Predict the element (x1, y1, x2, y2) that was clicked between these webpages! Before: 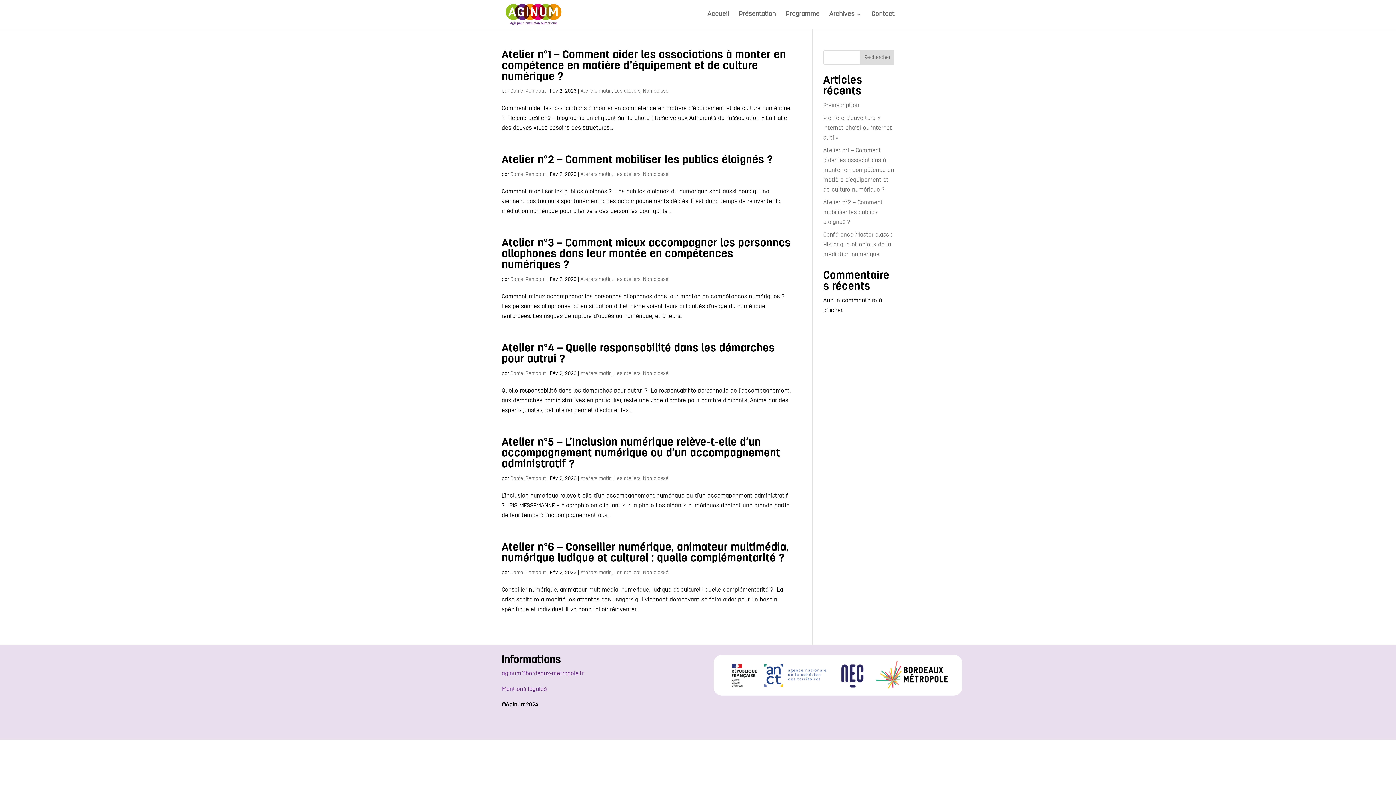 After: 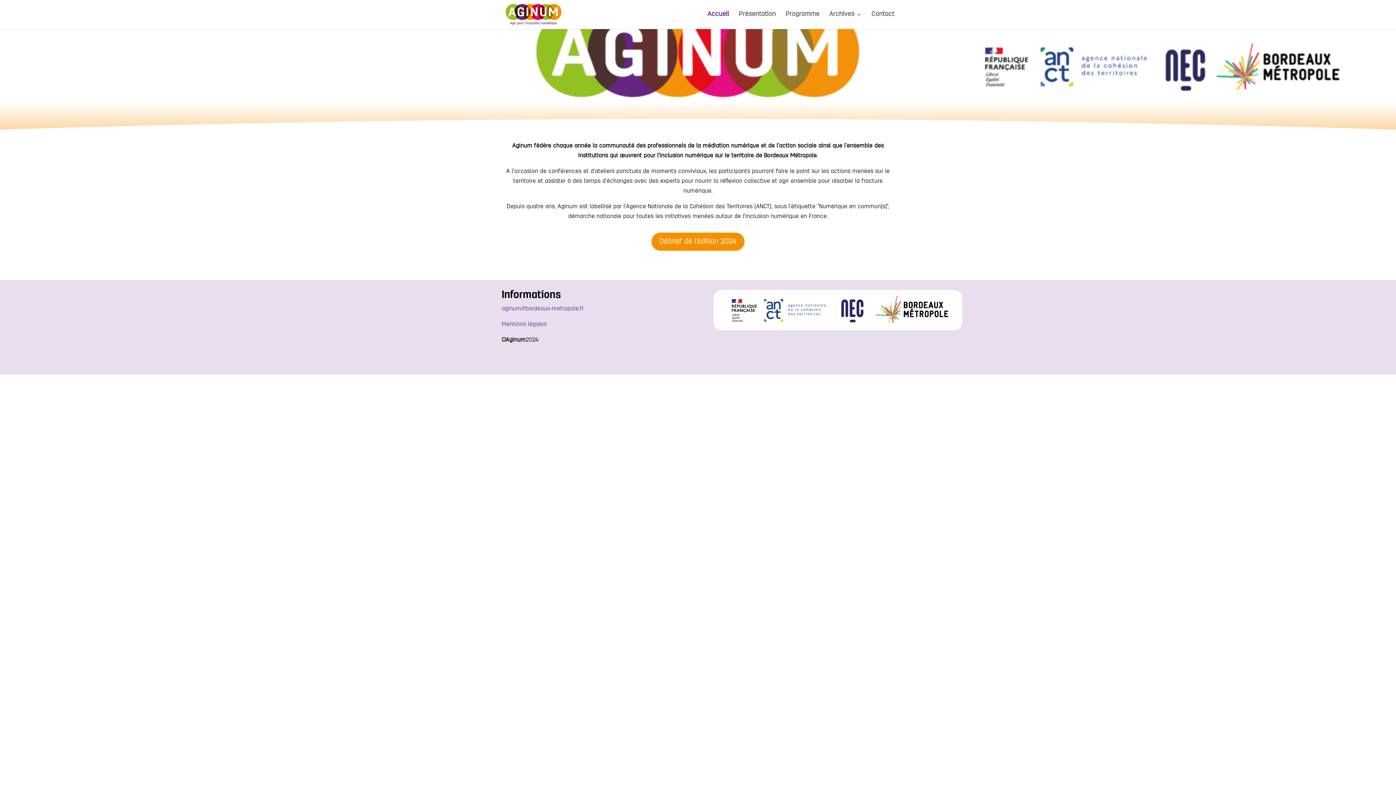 Action: label: Accueil bbox: (707, 12, 729, 29)